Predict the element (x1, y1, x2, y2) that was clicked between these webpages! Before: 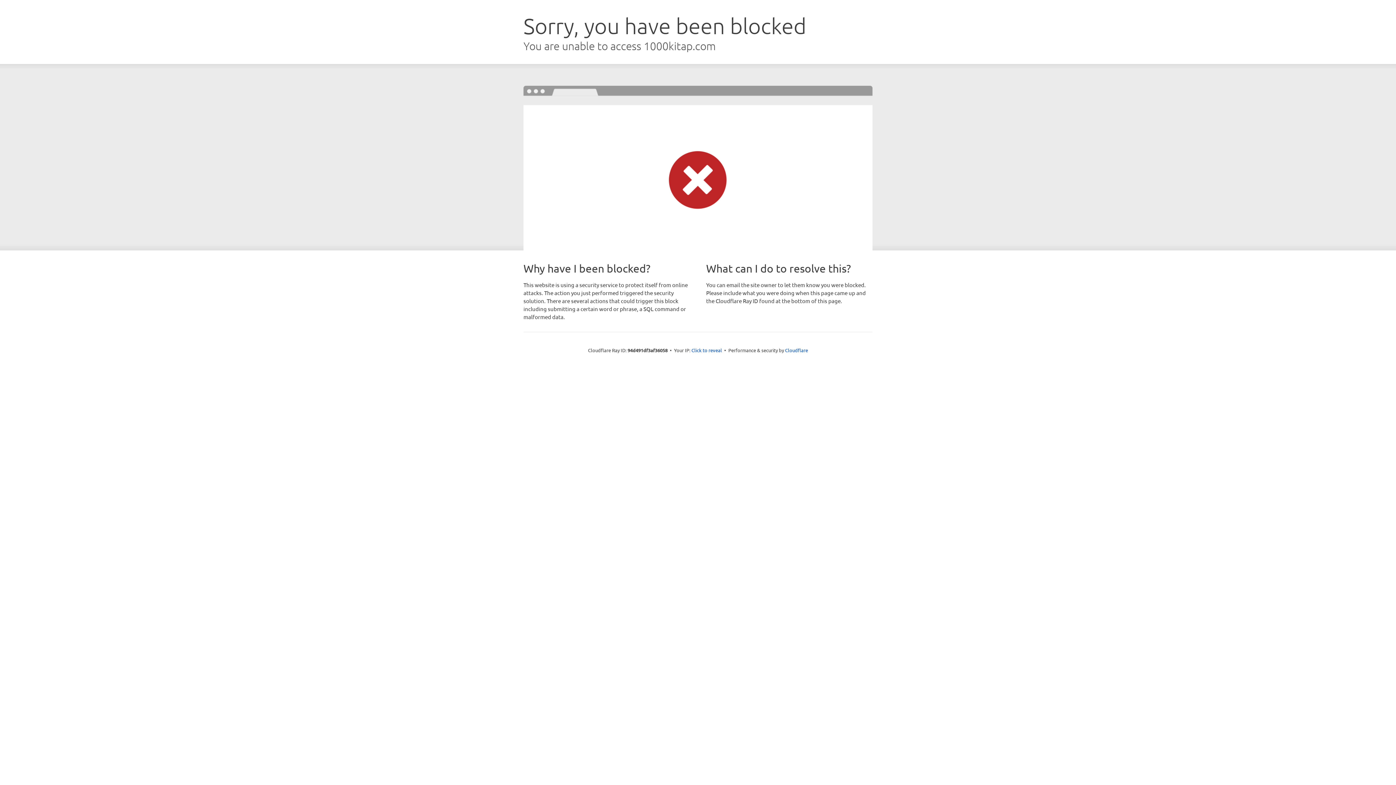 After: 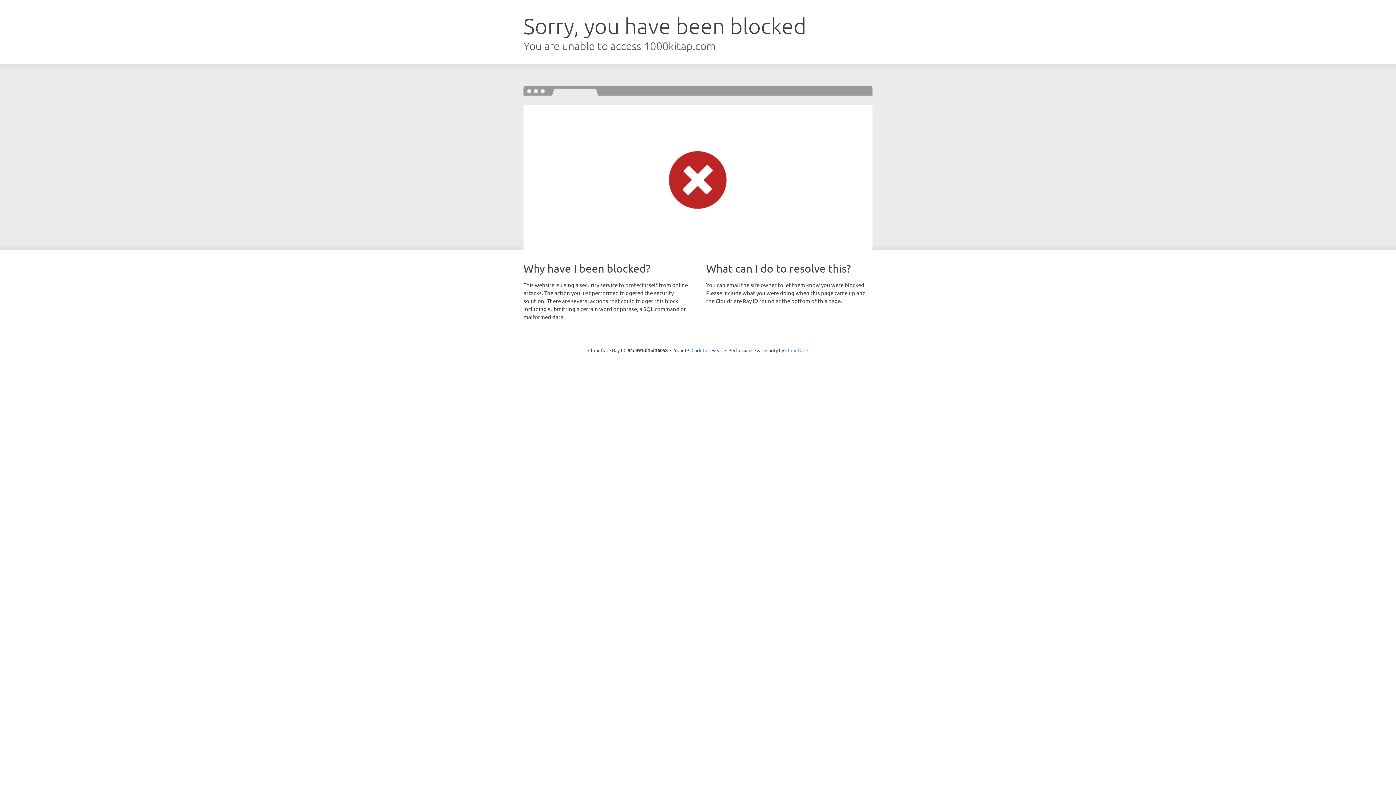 Action: label: Cloudflare bbox: (785, 347, 808, 353)